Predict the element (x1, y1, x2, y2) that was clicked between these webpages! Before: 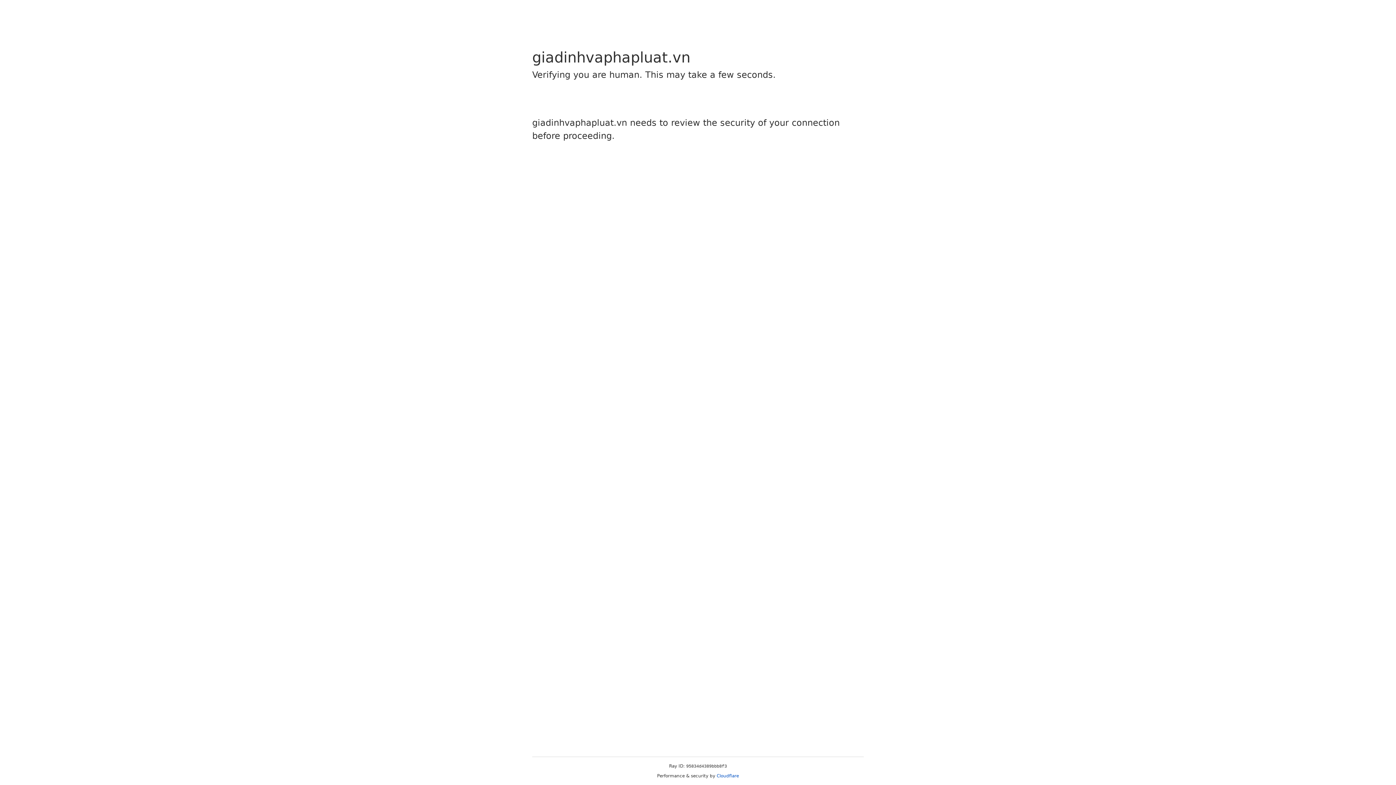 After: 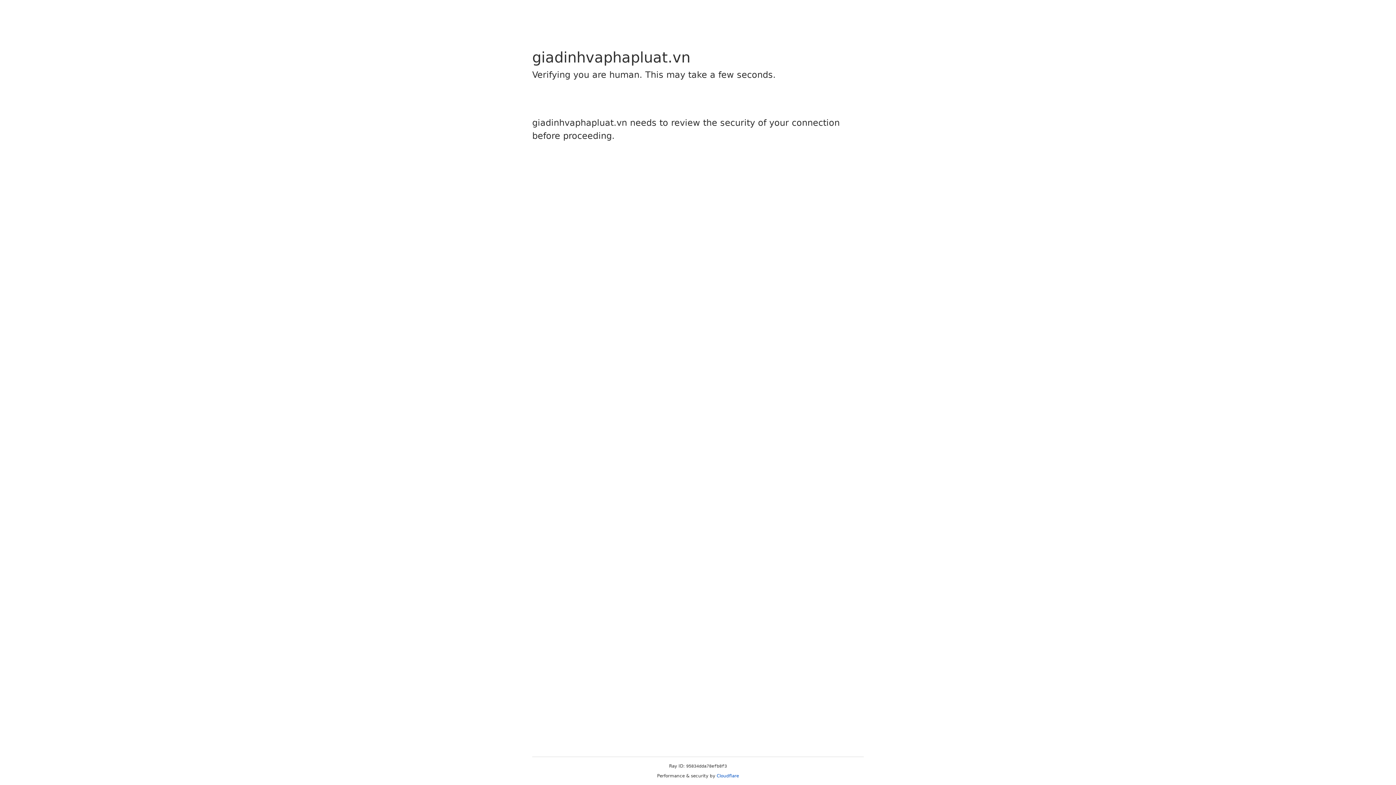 Action: bbox: (716, 773, 739, 778) label: Cloudflare